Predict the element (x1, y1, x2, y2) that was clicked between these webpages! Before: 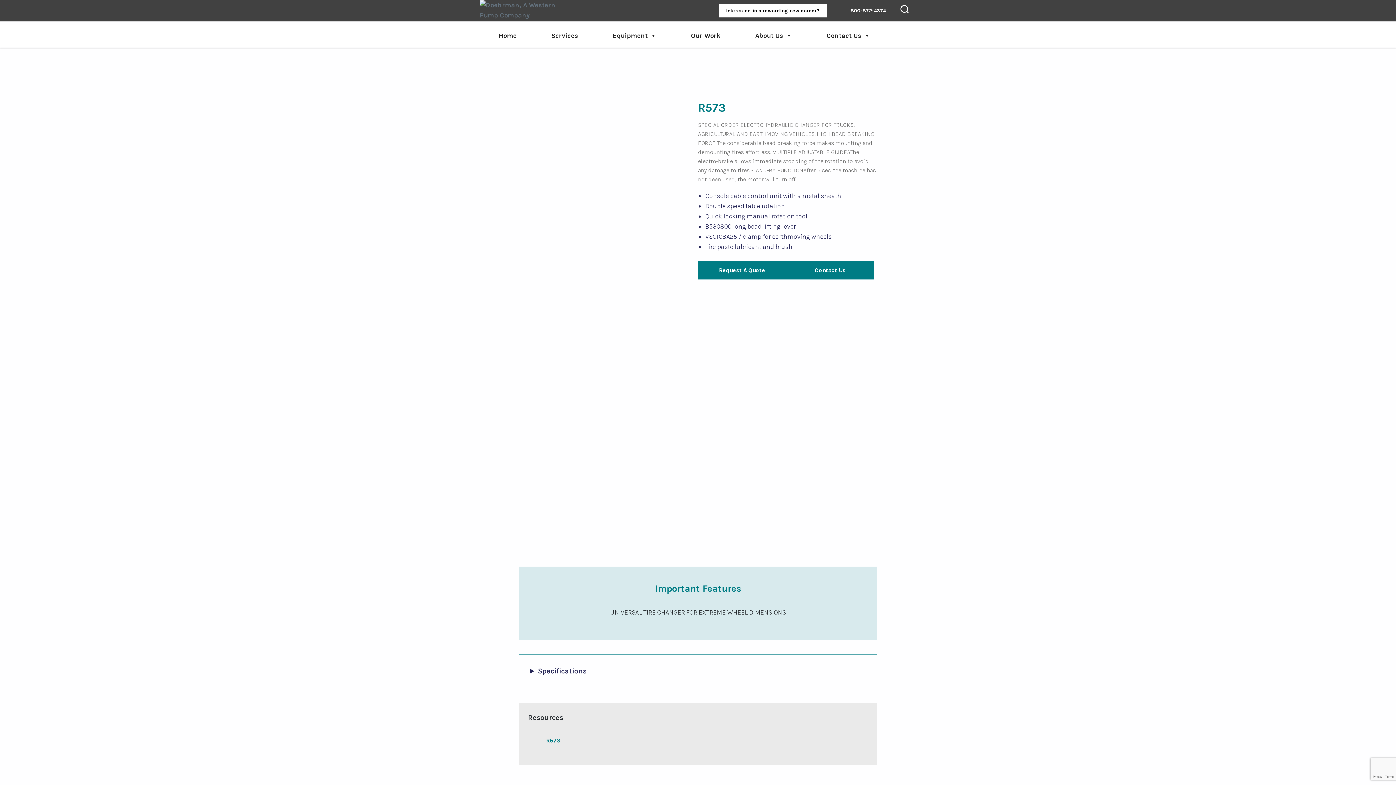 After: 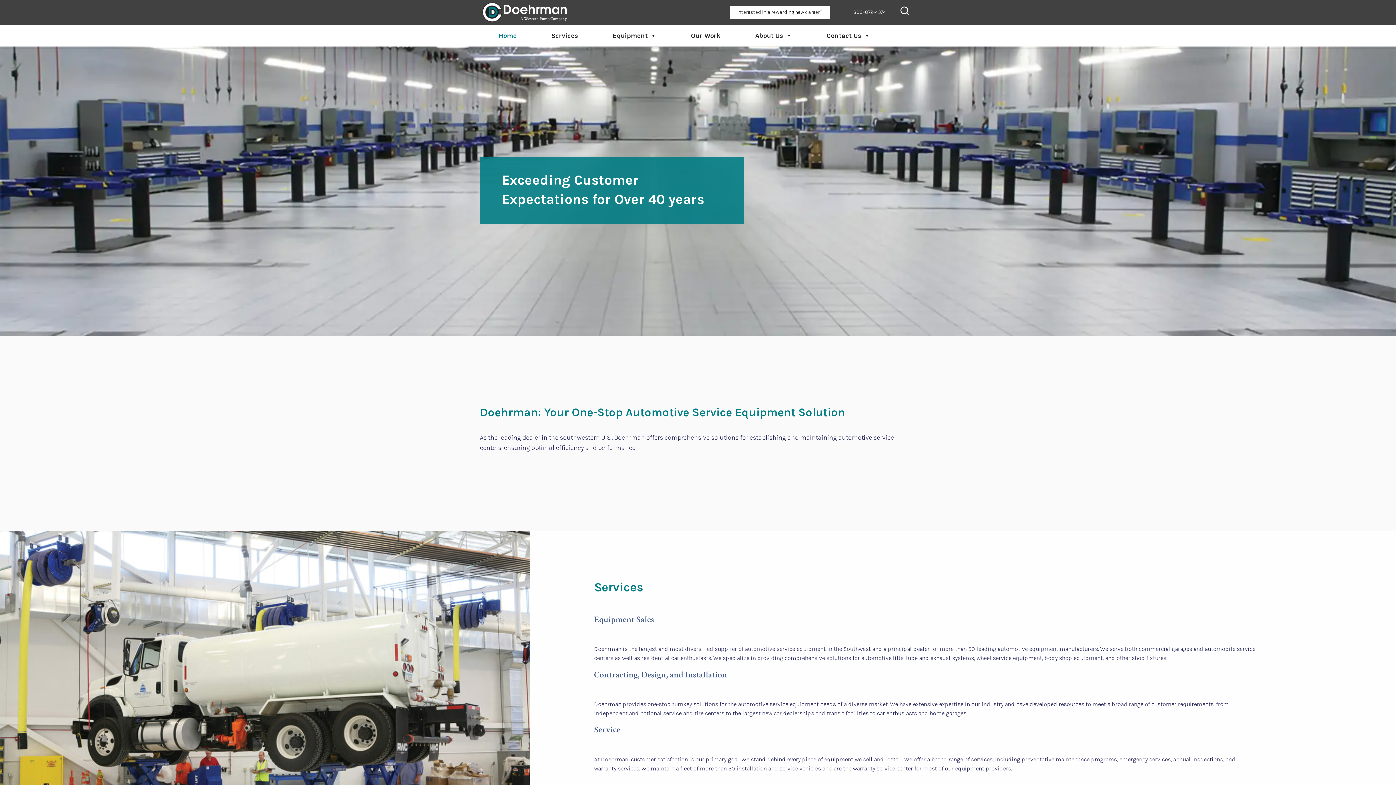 Action: bbox: (480, 0, 570, 20)